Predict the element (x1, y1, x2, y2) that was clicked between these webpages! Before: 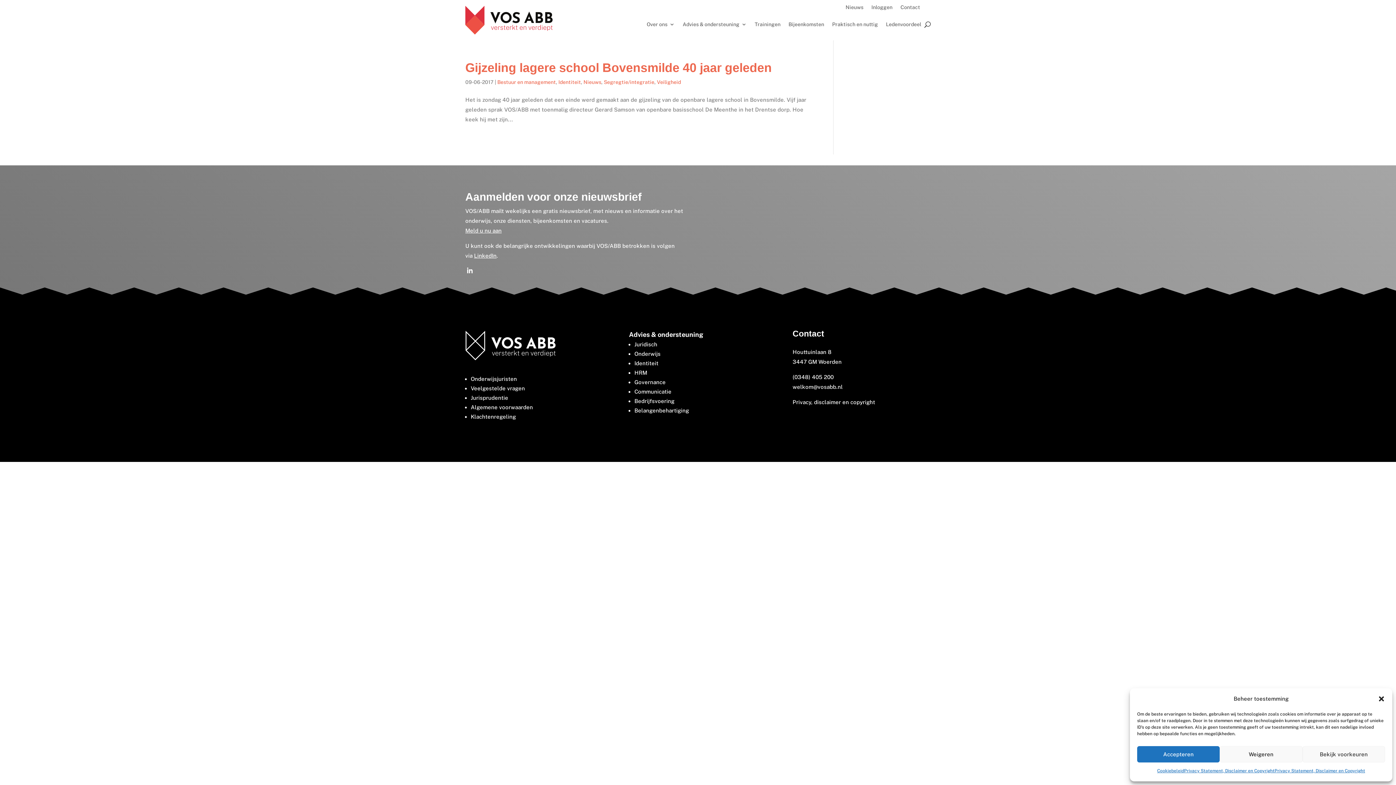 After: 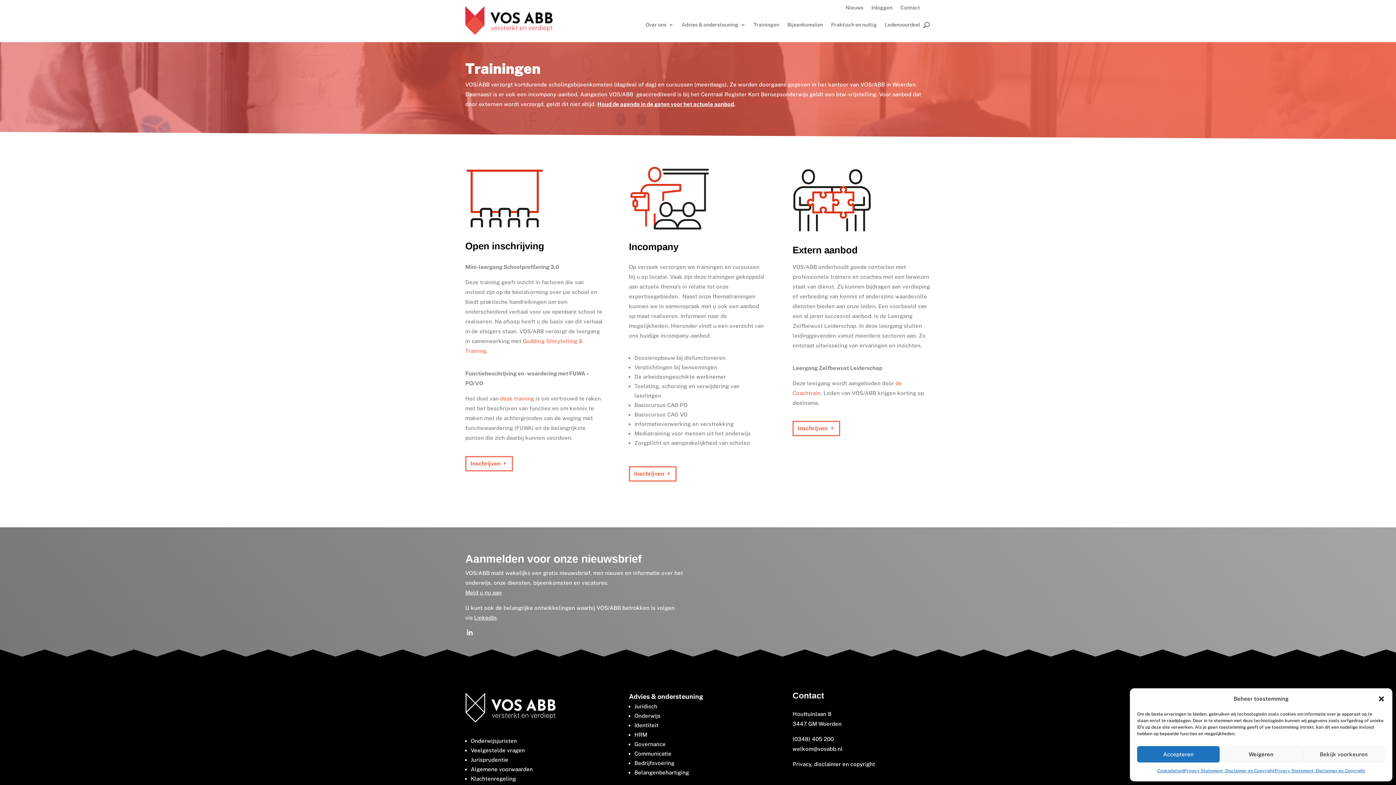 Action: bbox: (754, 21, 780, 29) label: Trainingen